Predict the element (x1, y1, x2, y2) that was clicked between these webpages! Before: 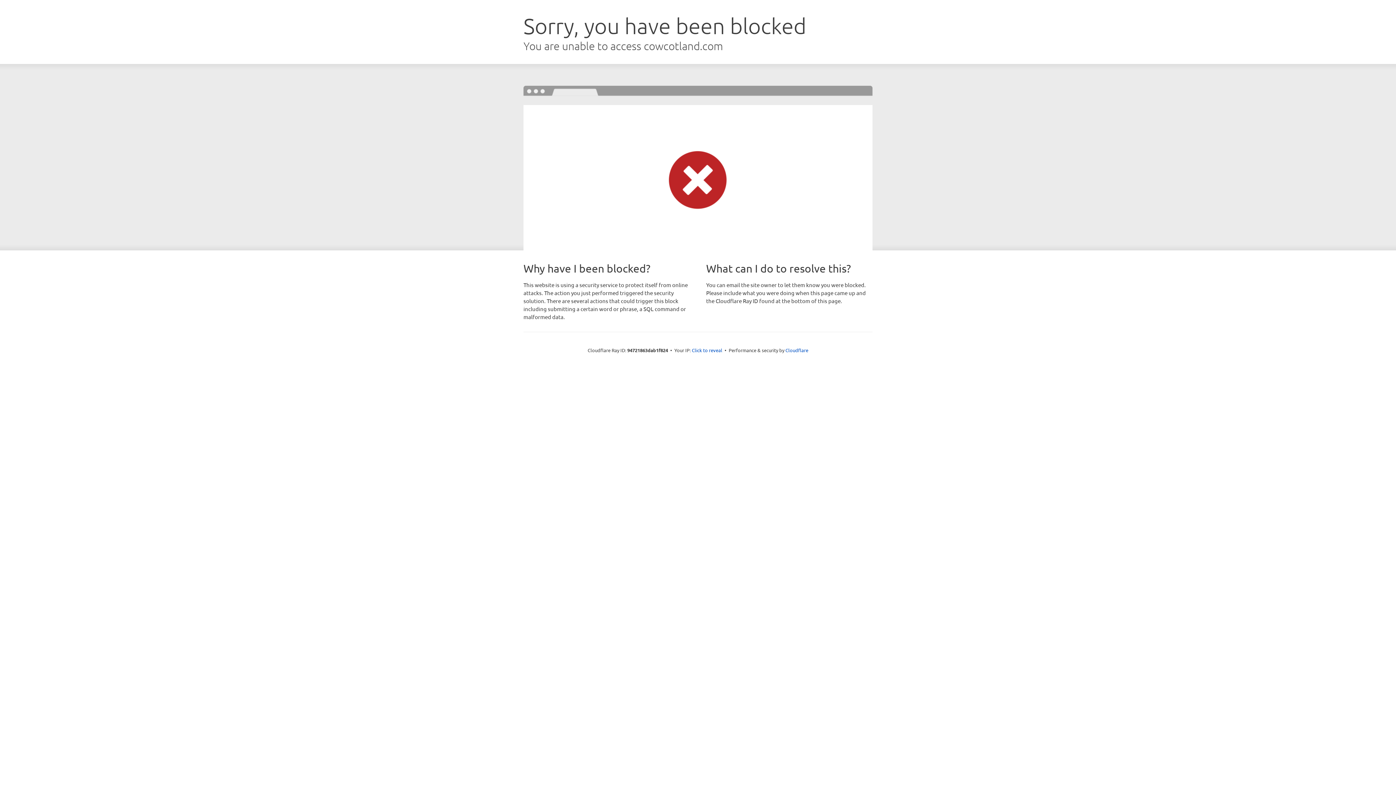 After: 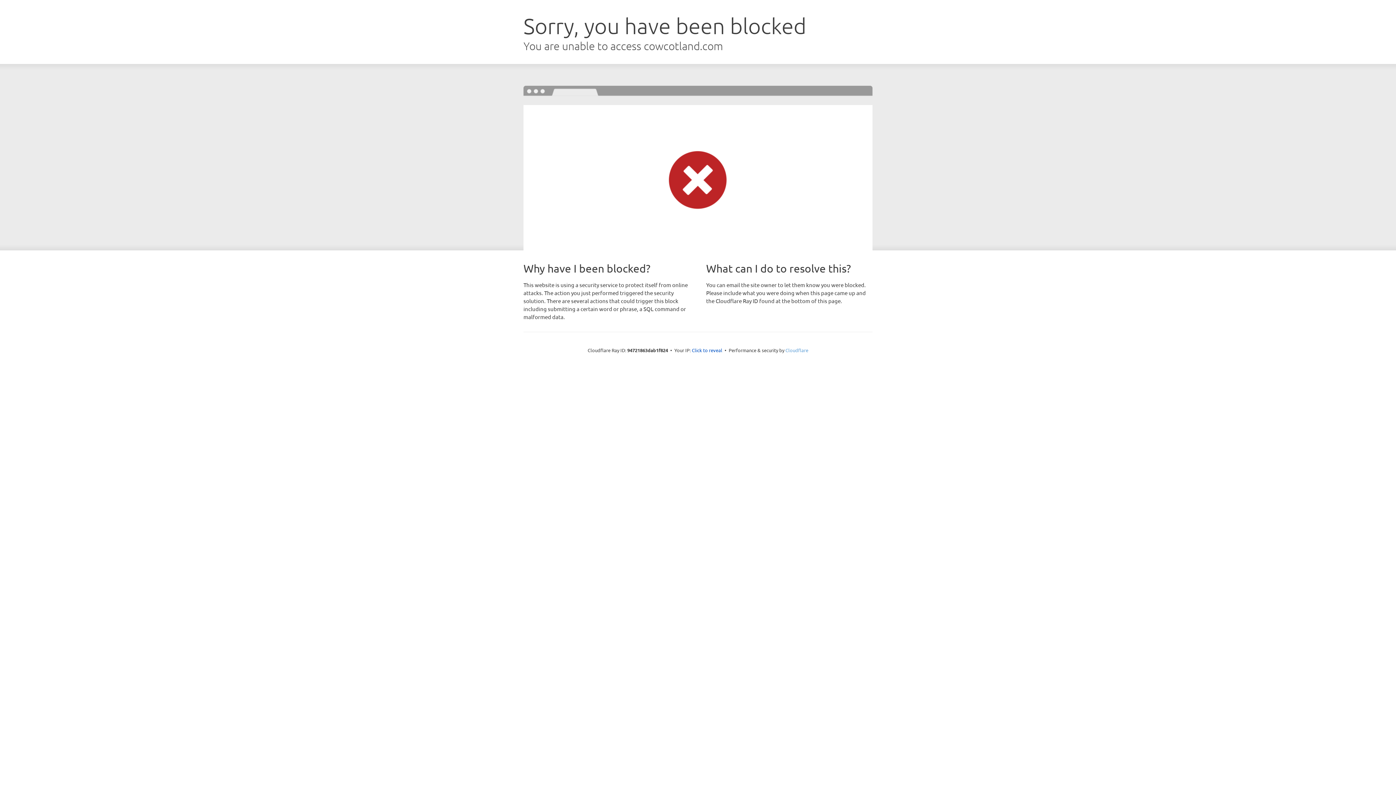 Action: label: Cloudflare bbox: (785, 347, 808, 353)